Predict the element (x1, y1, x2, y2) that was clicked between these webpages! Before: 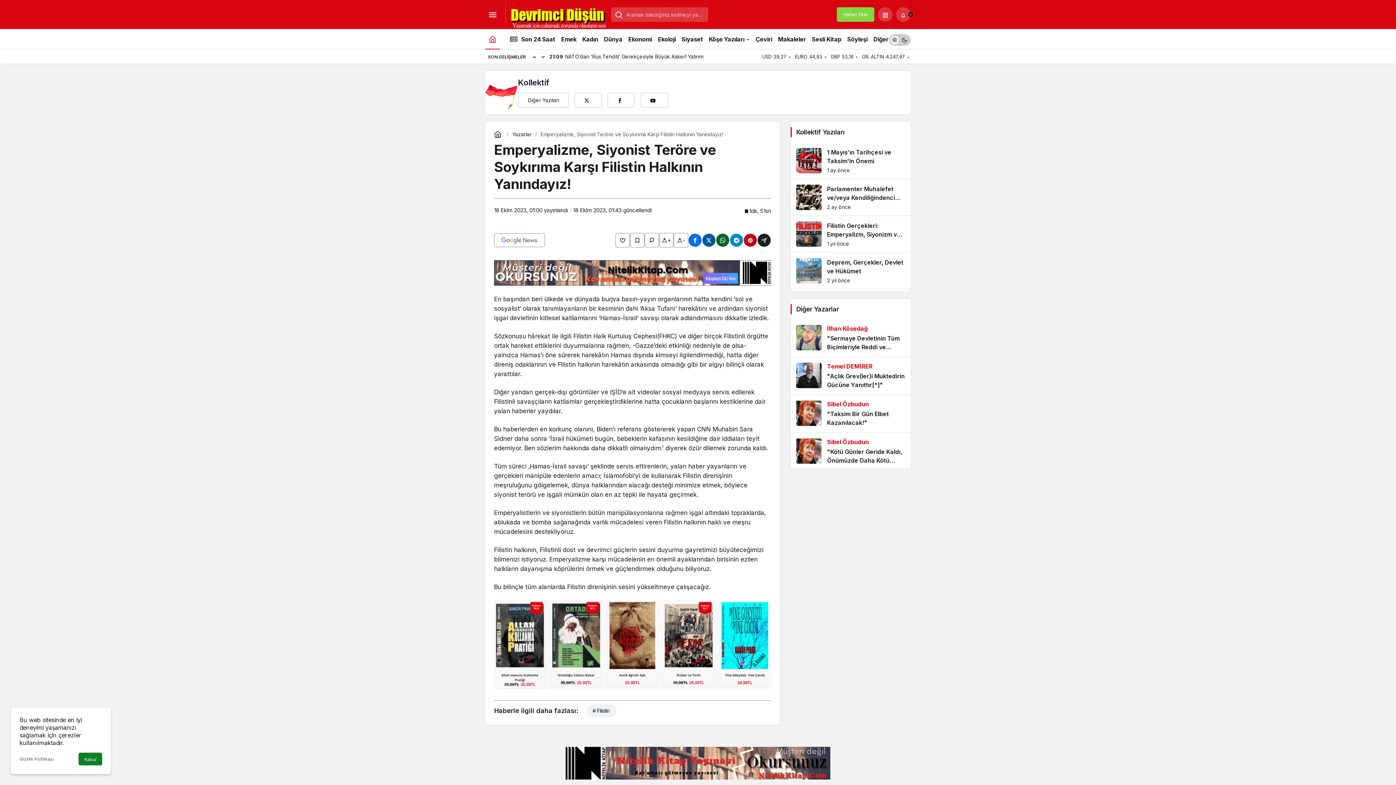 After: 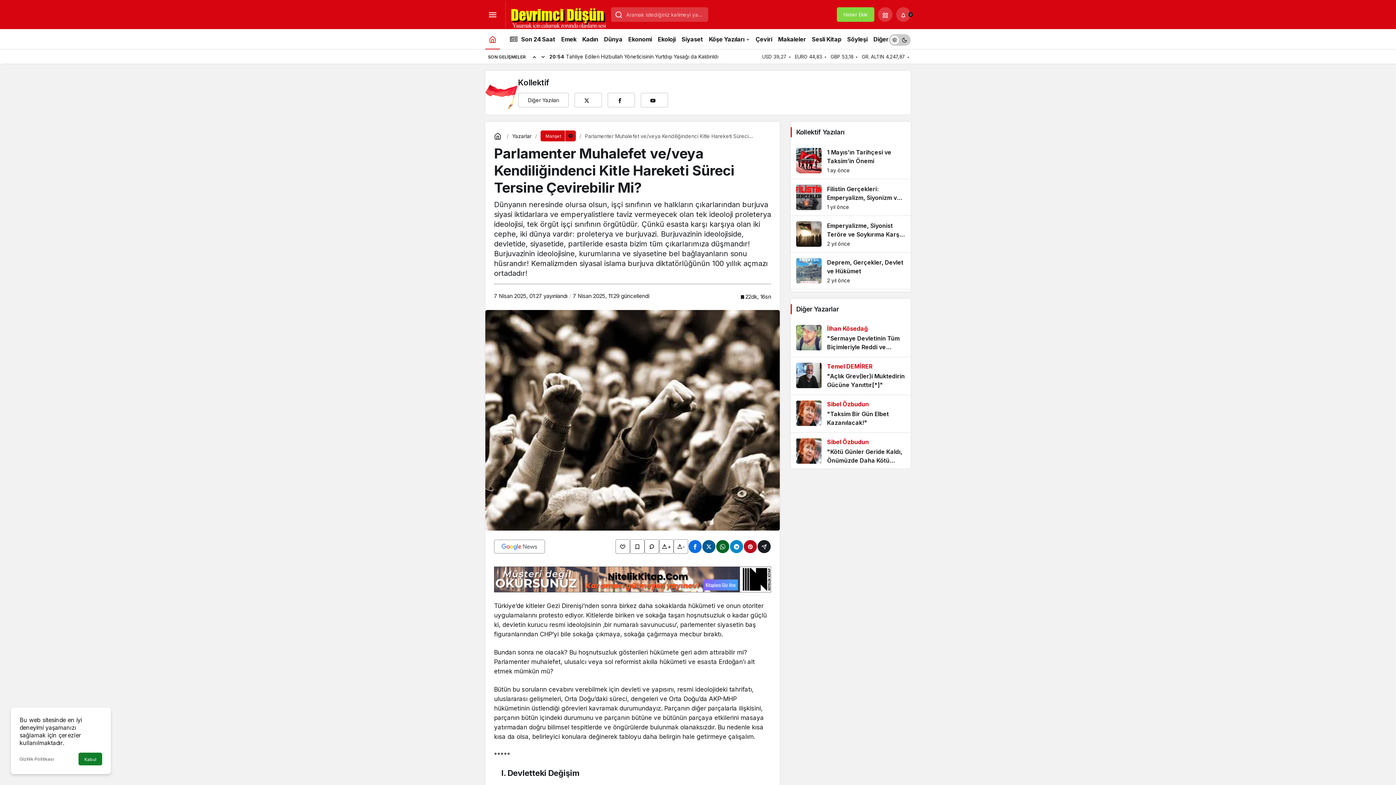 Action: bbox: (790, 179, 910, 215)